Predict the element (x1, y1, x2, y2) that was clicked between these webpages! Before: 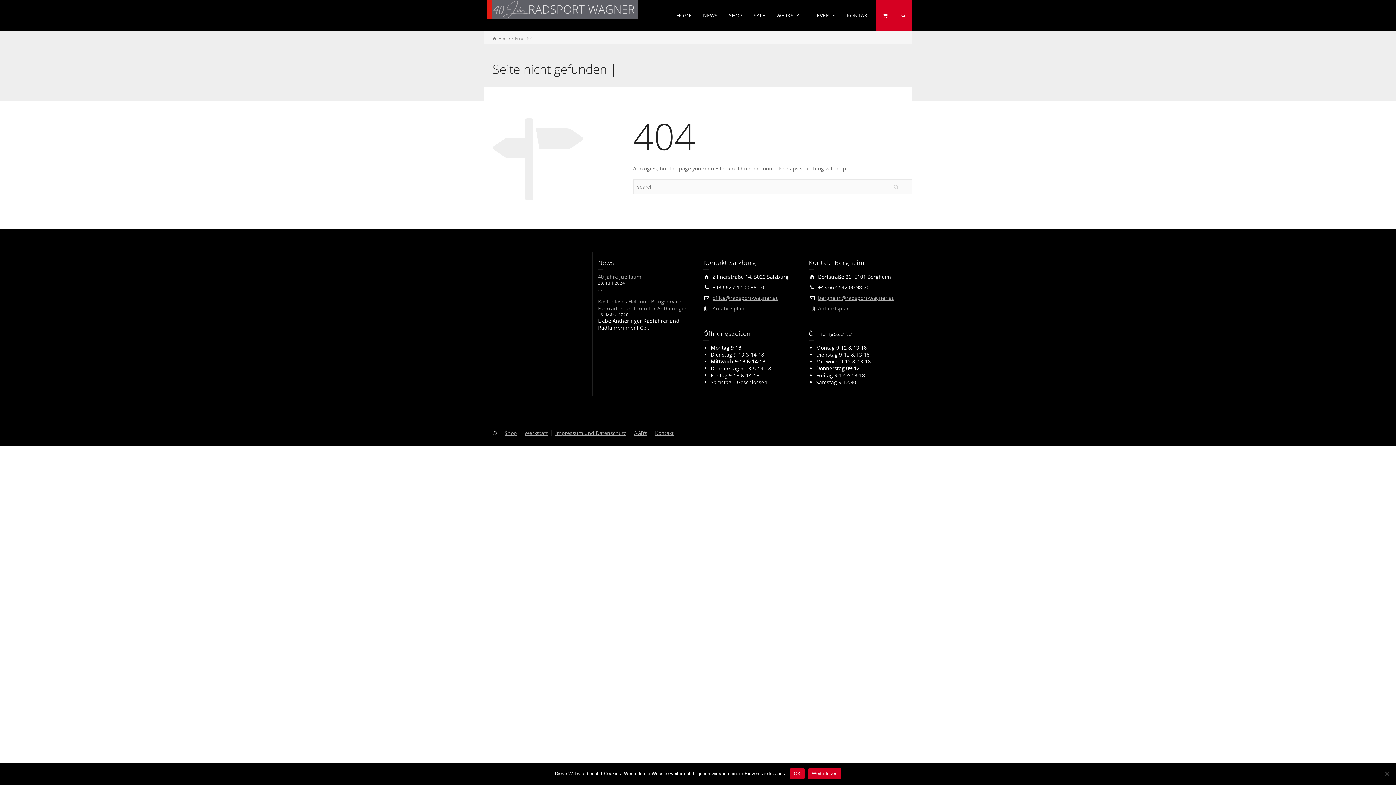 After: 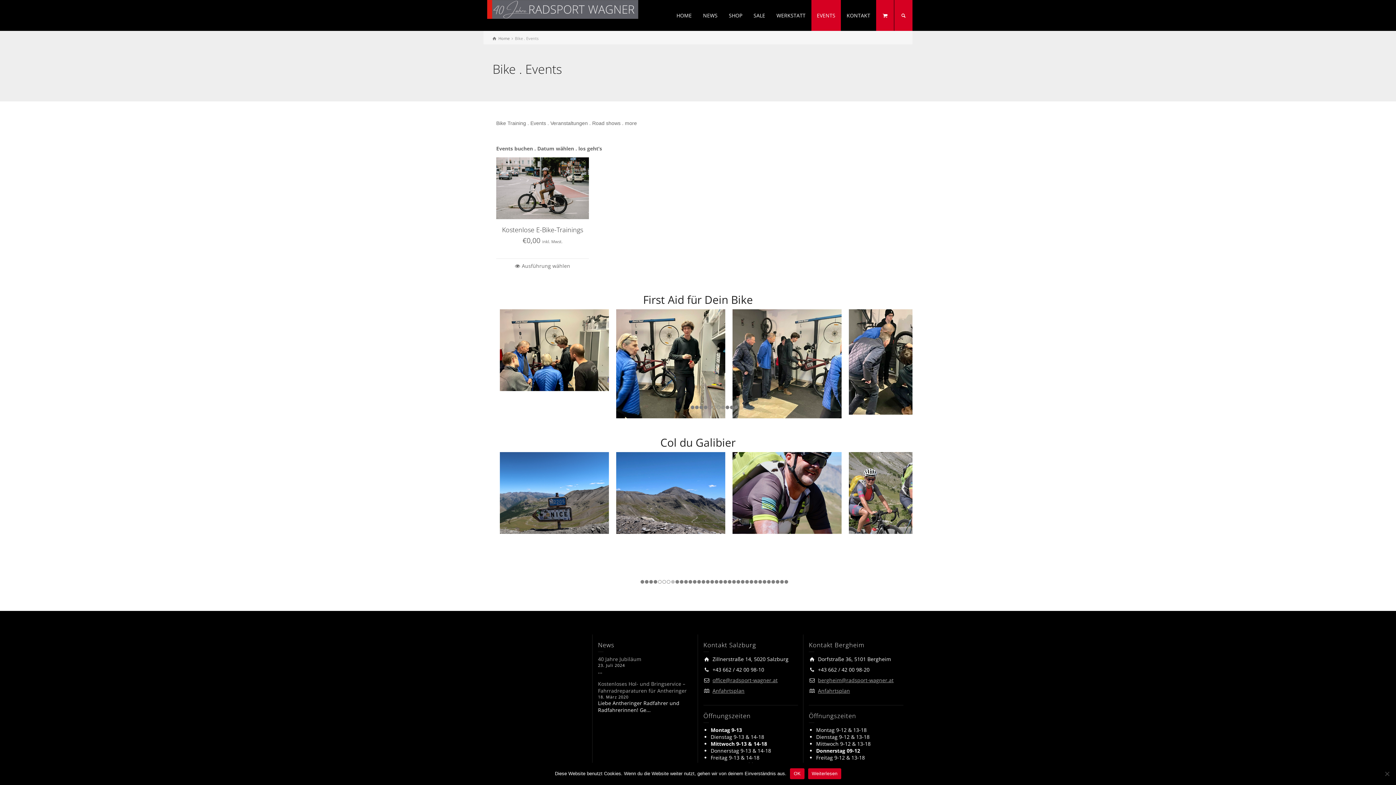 Action: bbox: (811, 0, 841, 30) label: EVENTS